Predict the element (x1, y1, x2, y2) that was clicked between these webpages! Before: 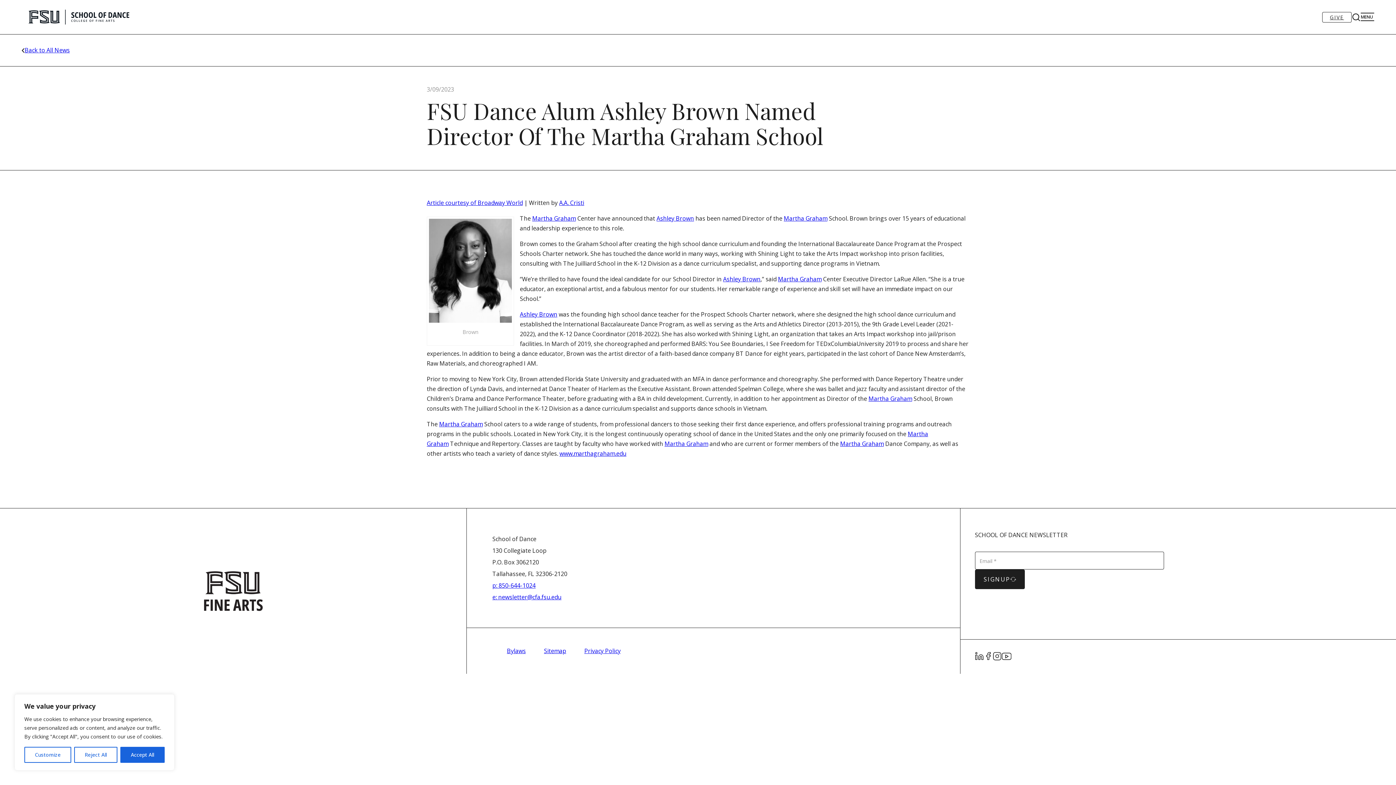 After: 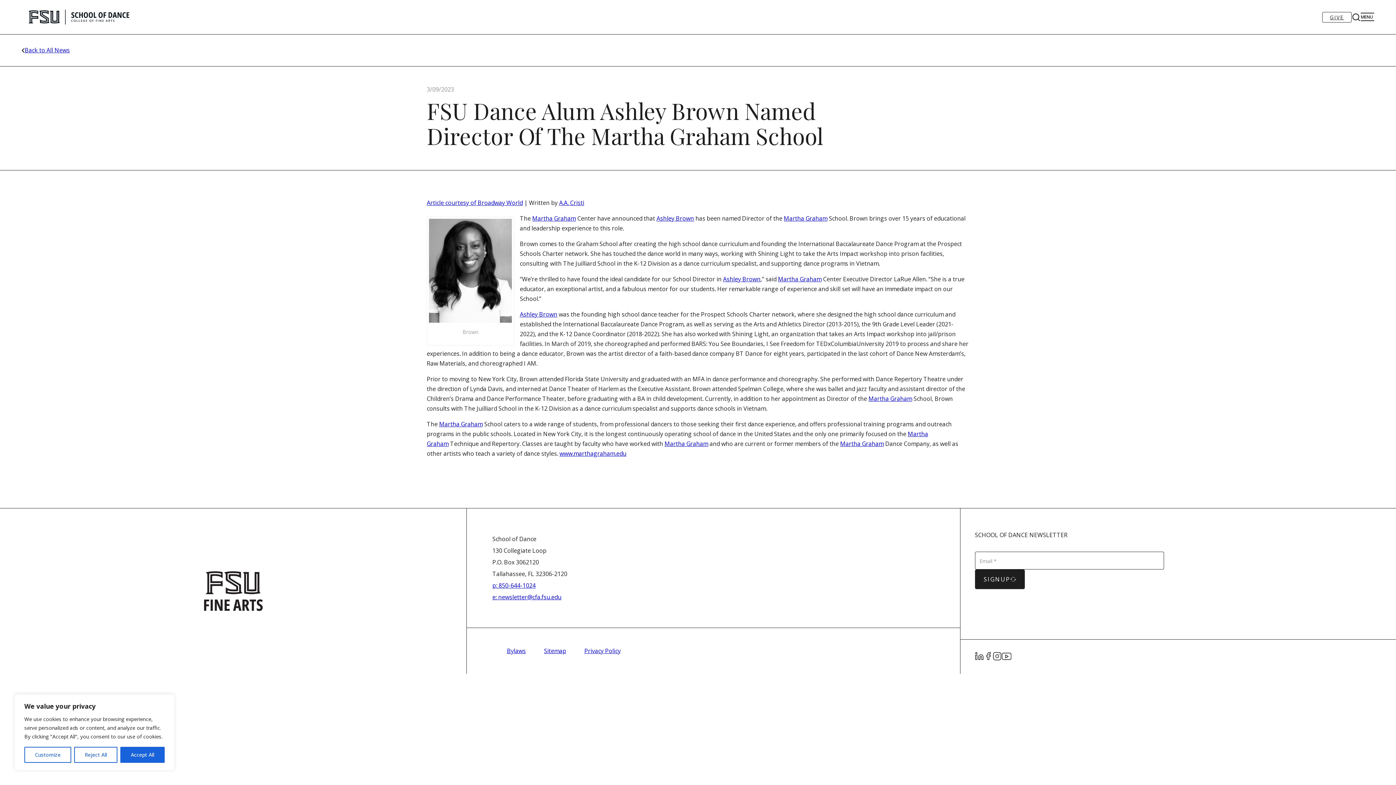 Action: label: Martha Graham bbox: (664, 440, 708, 448)